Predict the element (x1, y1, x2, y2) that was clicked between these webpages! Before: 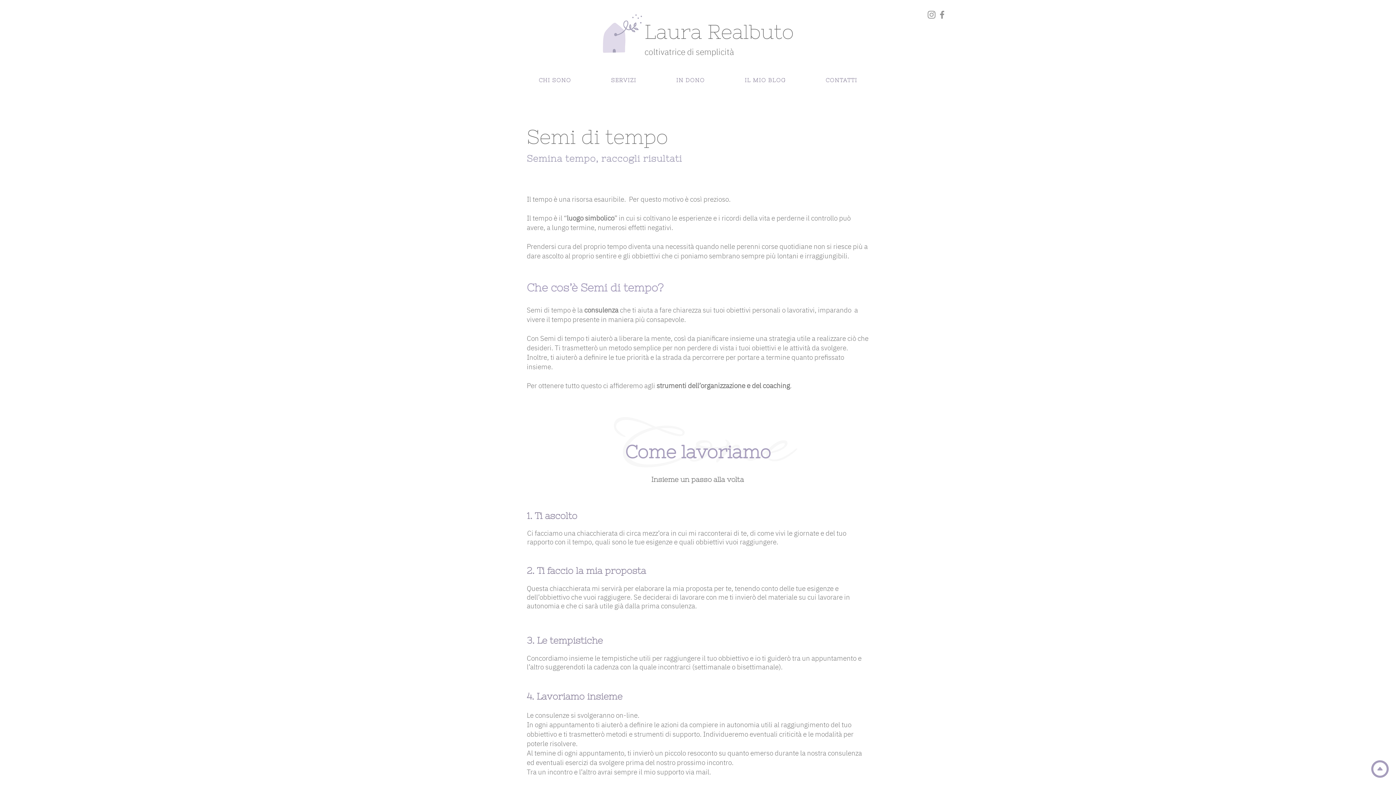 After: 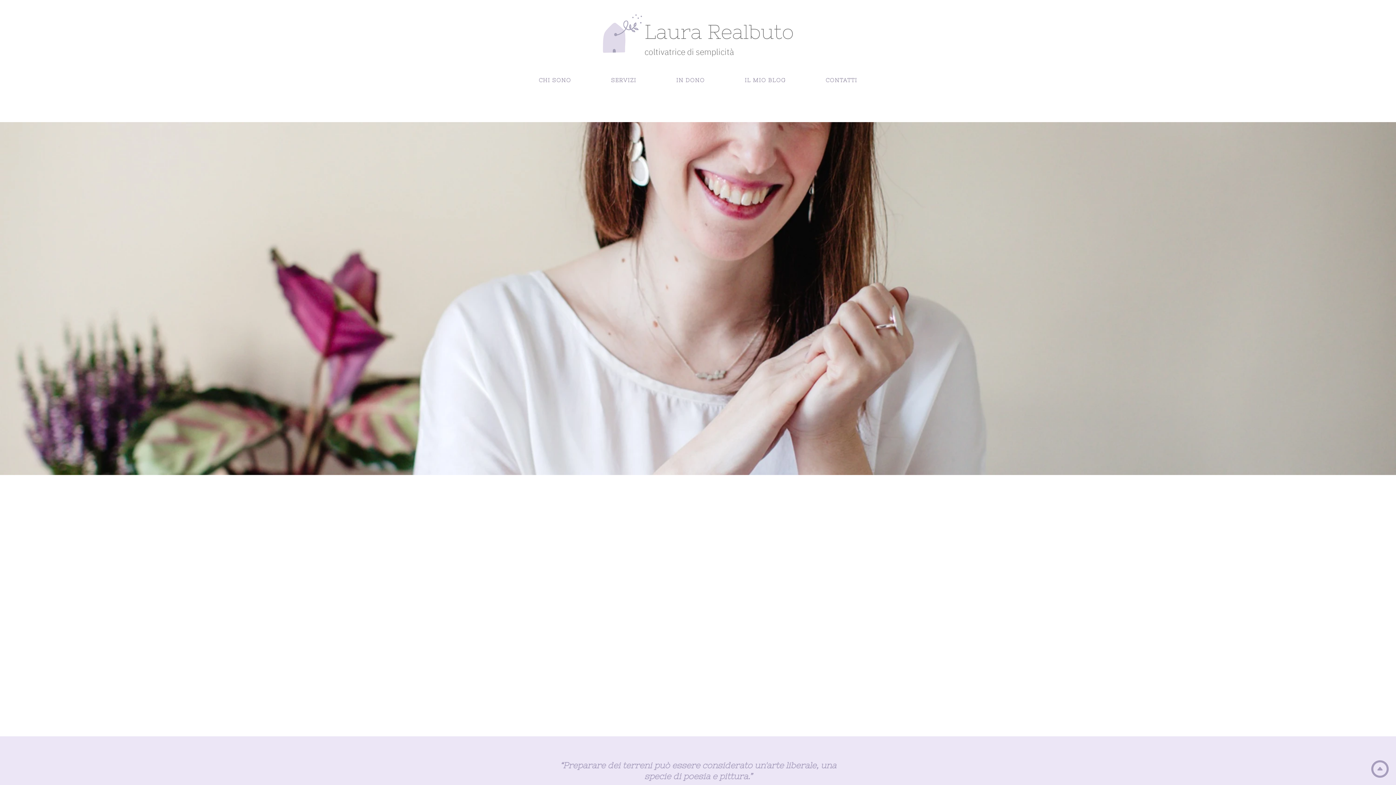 Action: label: Laura Realbuto bbox: (644, 20, 794, 43)